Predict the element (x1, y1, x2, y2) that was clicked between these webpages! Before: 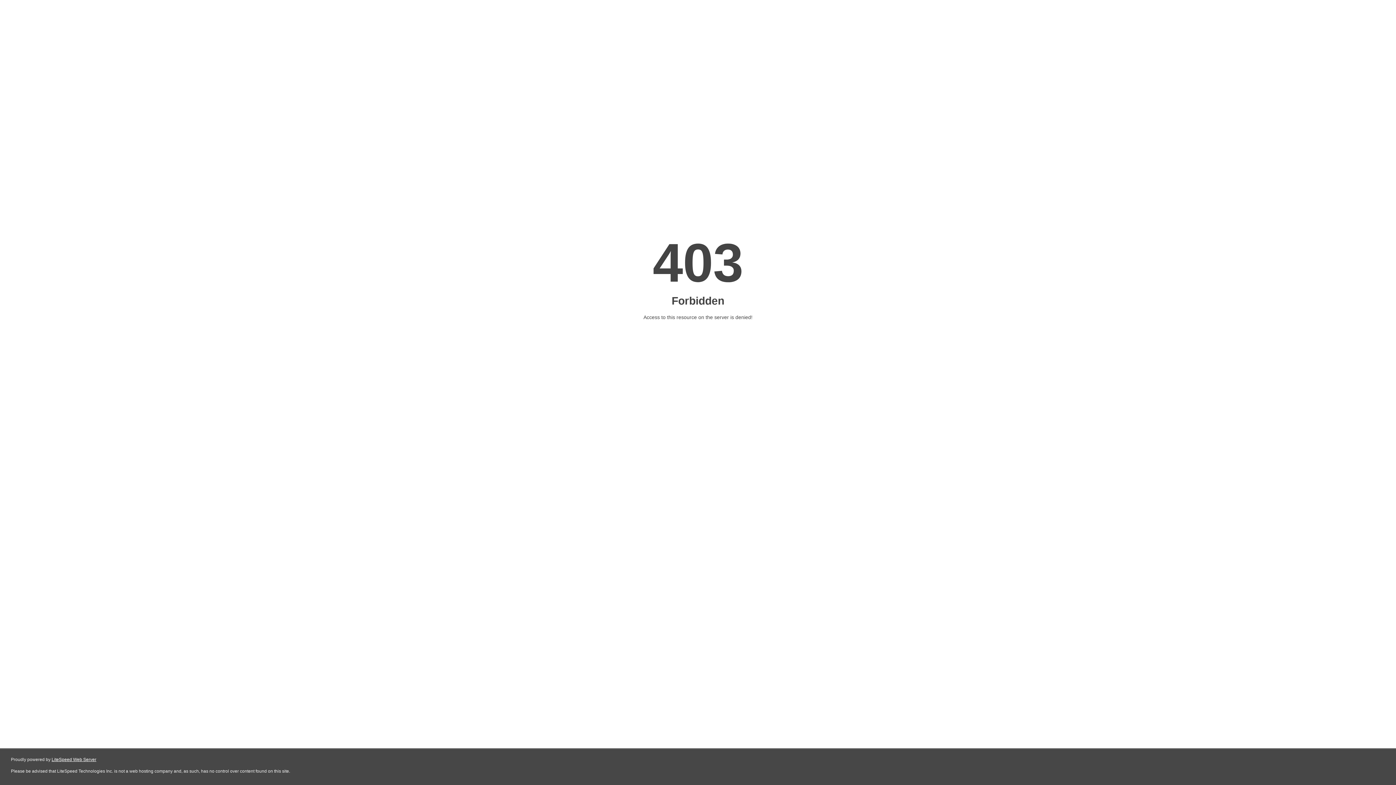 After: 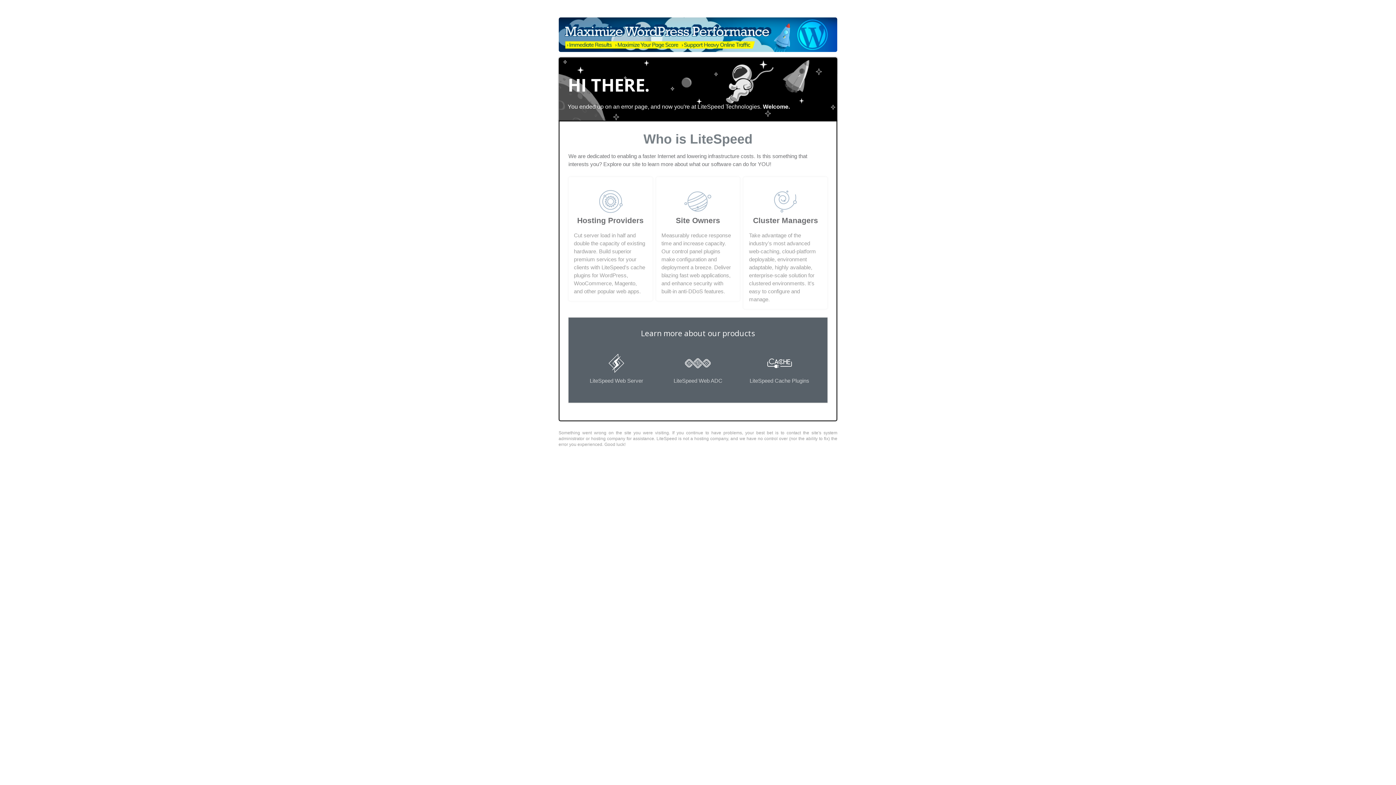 Action: label: LiteSpeed Web Server bbox: (51, 757, 96, 762)